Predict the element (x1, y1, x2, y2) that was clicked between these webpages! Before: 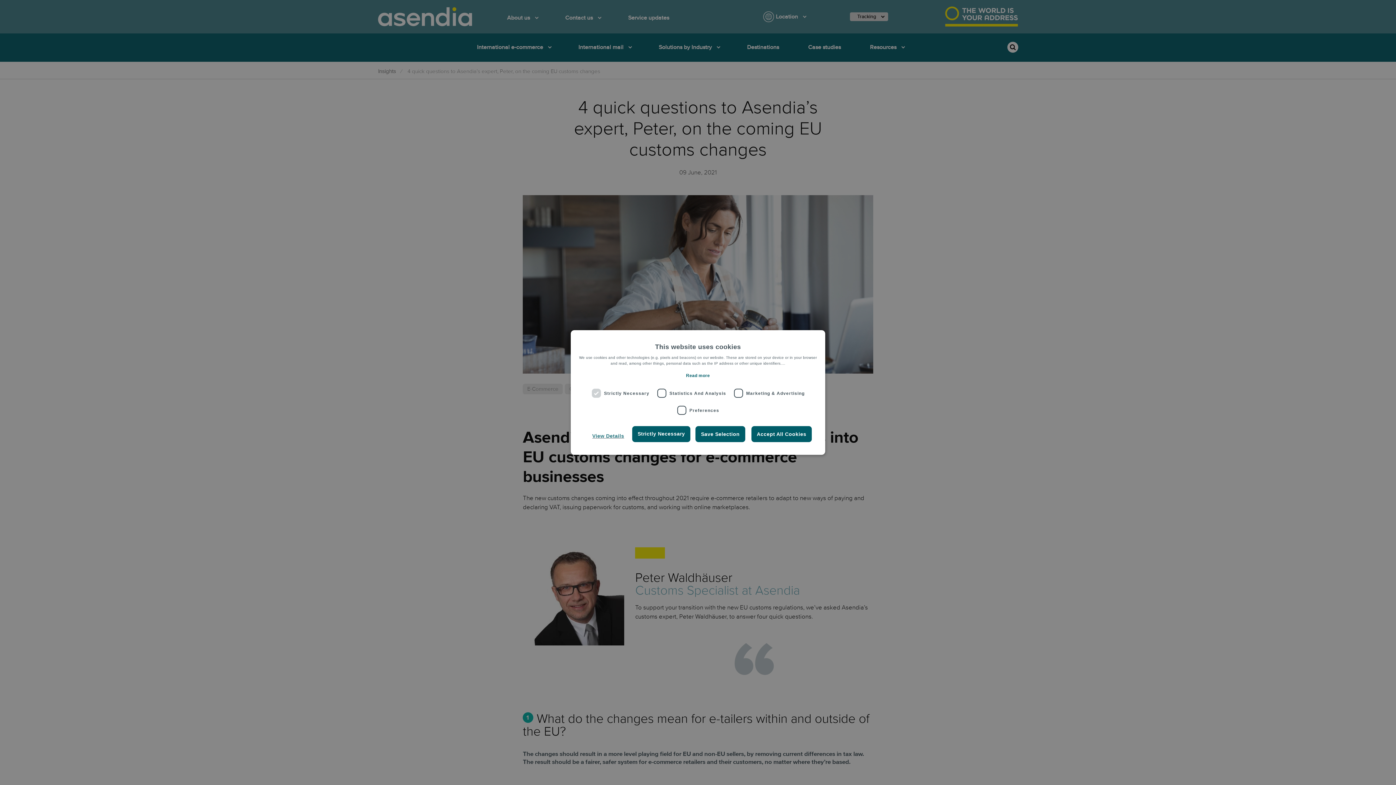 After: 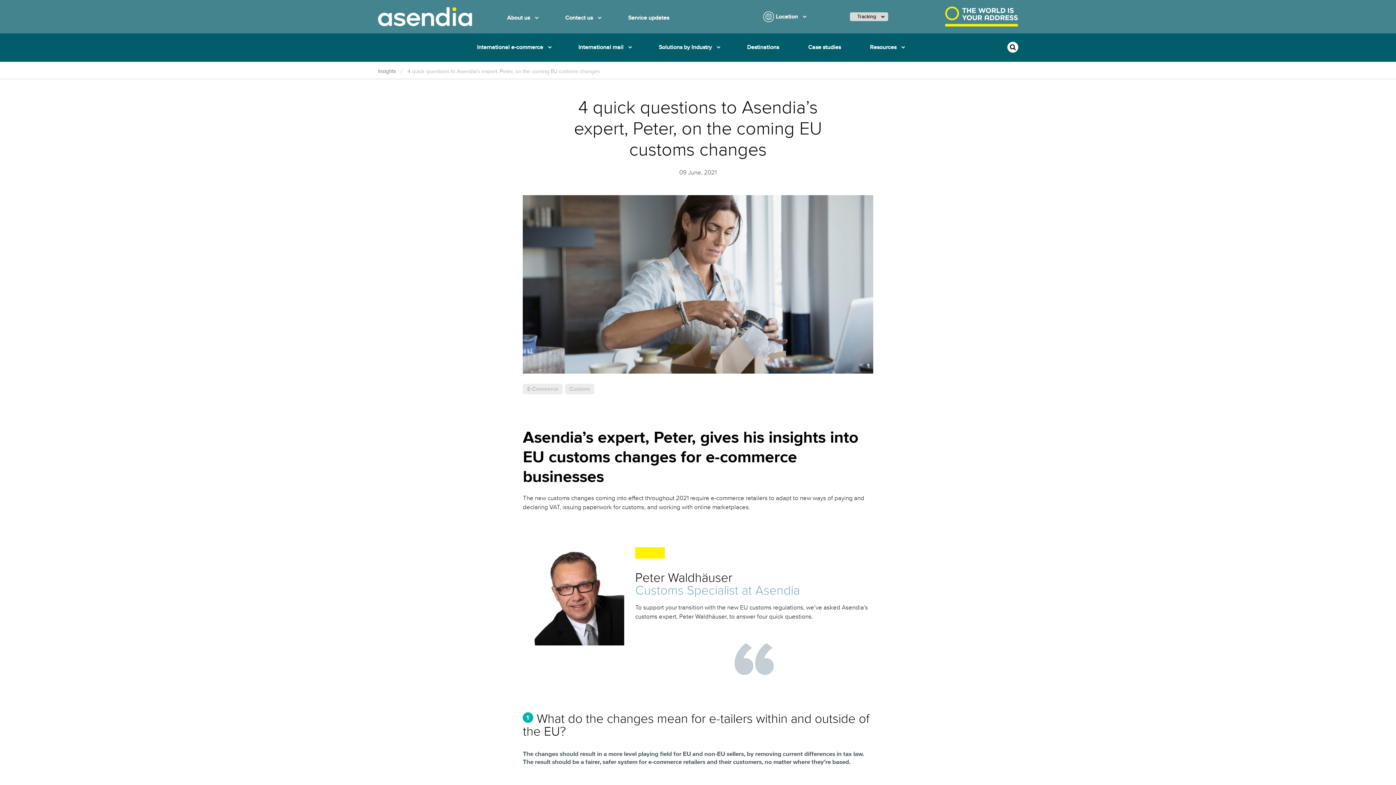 Action: bbox: (751, 426, 812, 442) label: Accept All Cookies